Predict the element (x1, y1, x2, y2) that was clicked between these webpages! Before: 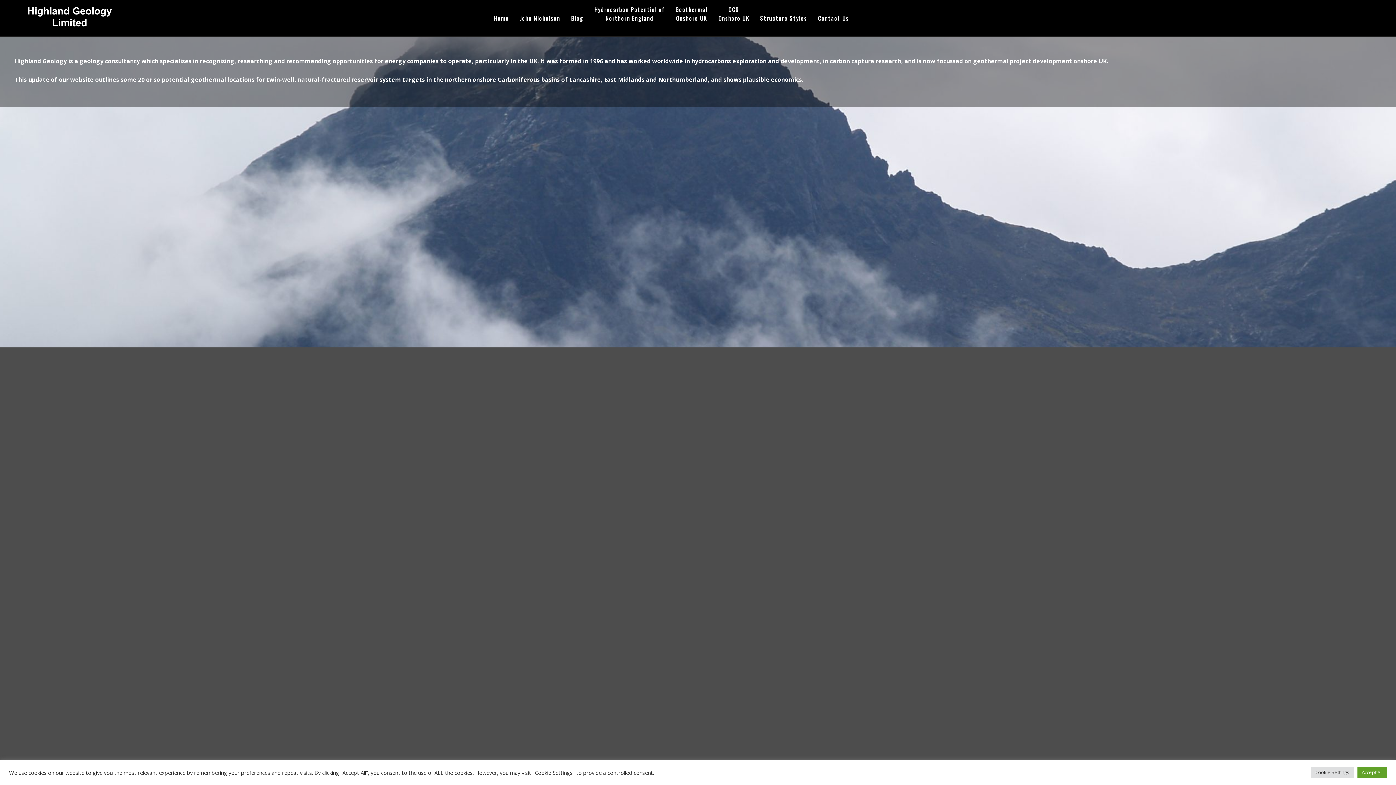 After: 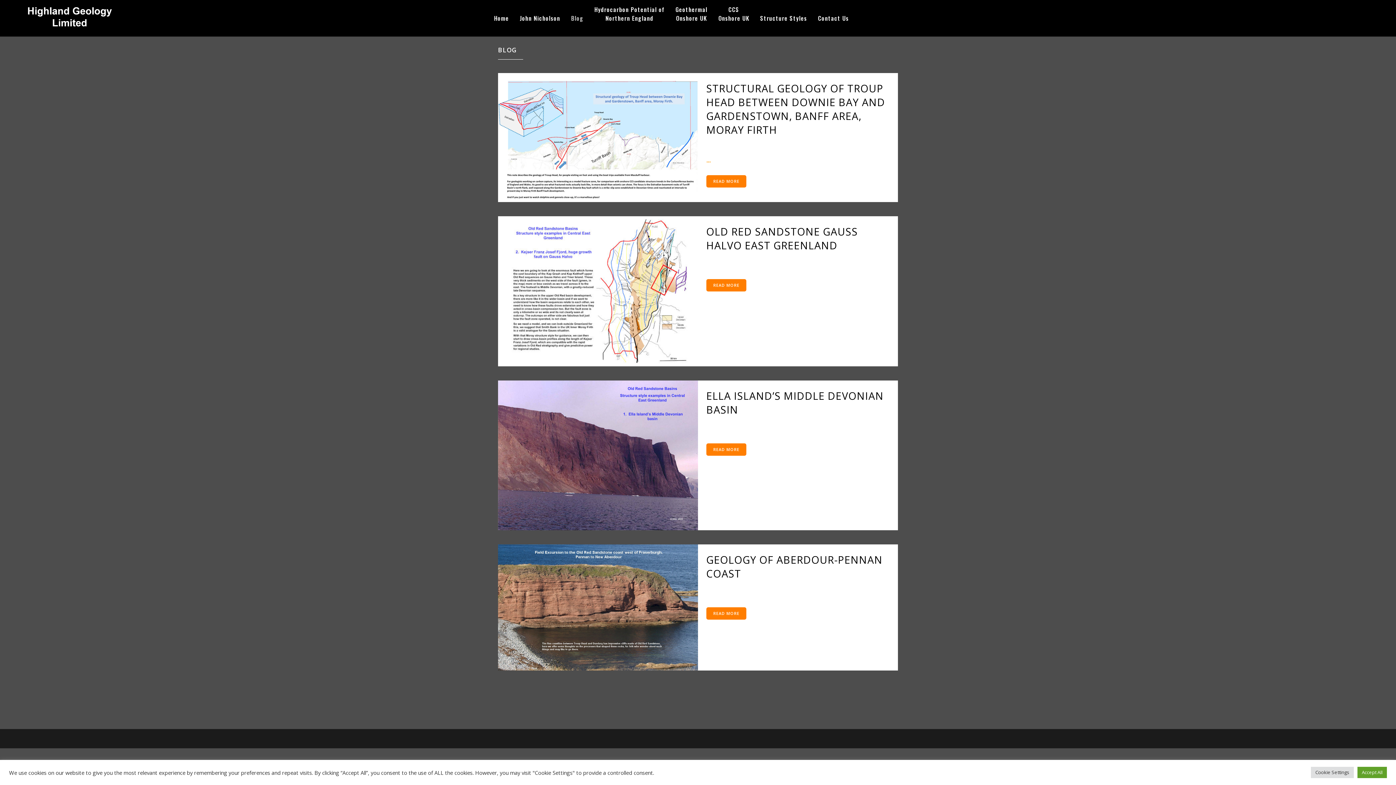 Action: bbox: (565, 0, 589, 36) label: Blog